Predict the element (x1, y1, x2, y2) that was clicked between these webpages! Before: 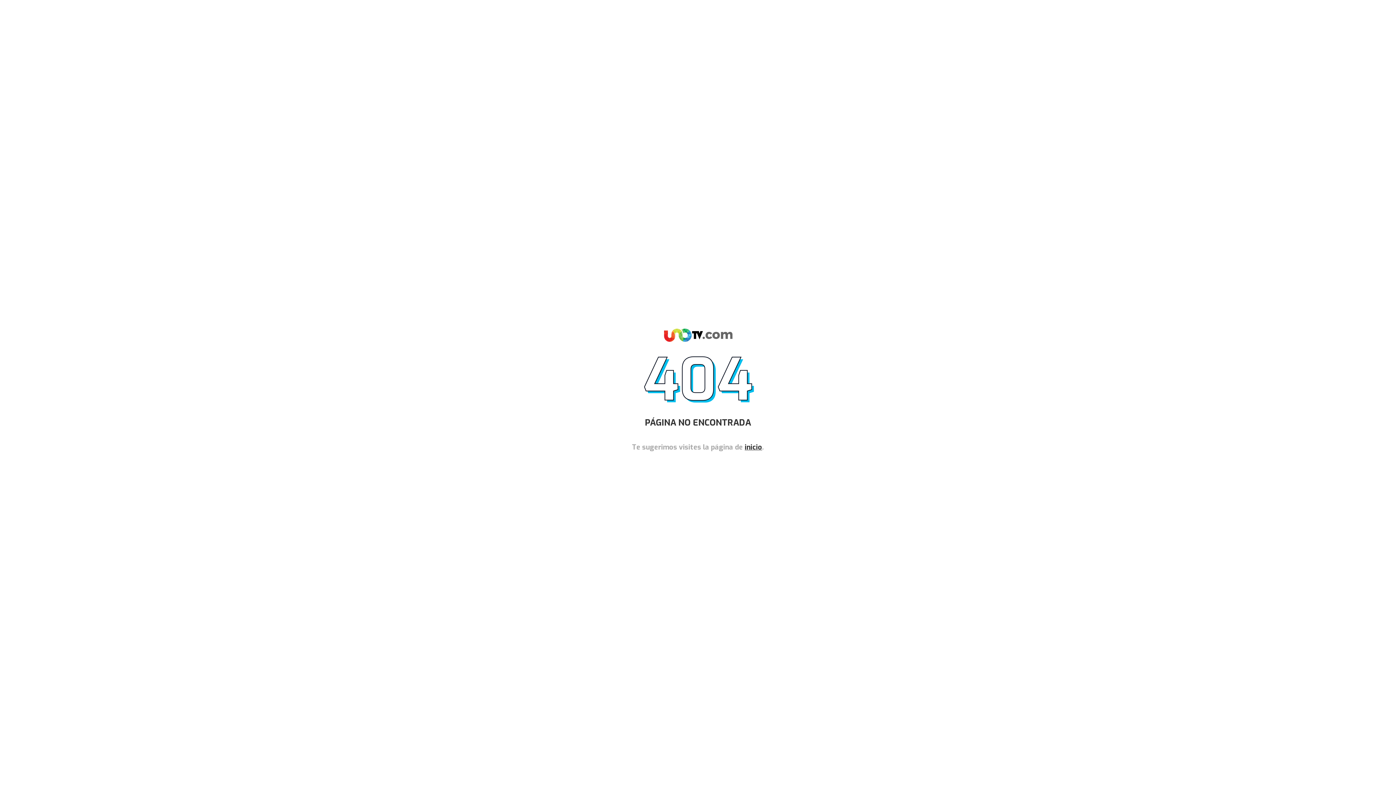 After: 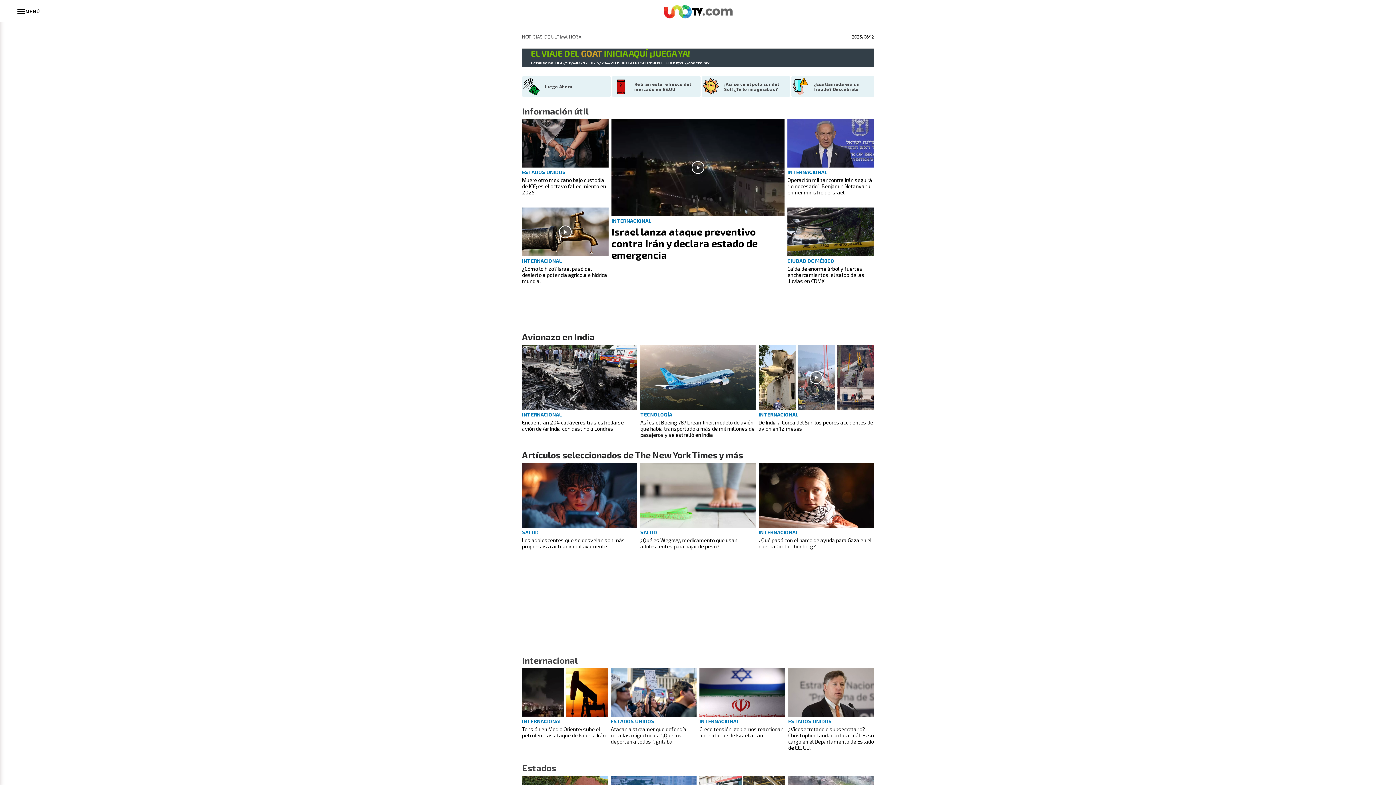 Action: label: inicio bbox: (744, 442, 762, 451)